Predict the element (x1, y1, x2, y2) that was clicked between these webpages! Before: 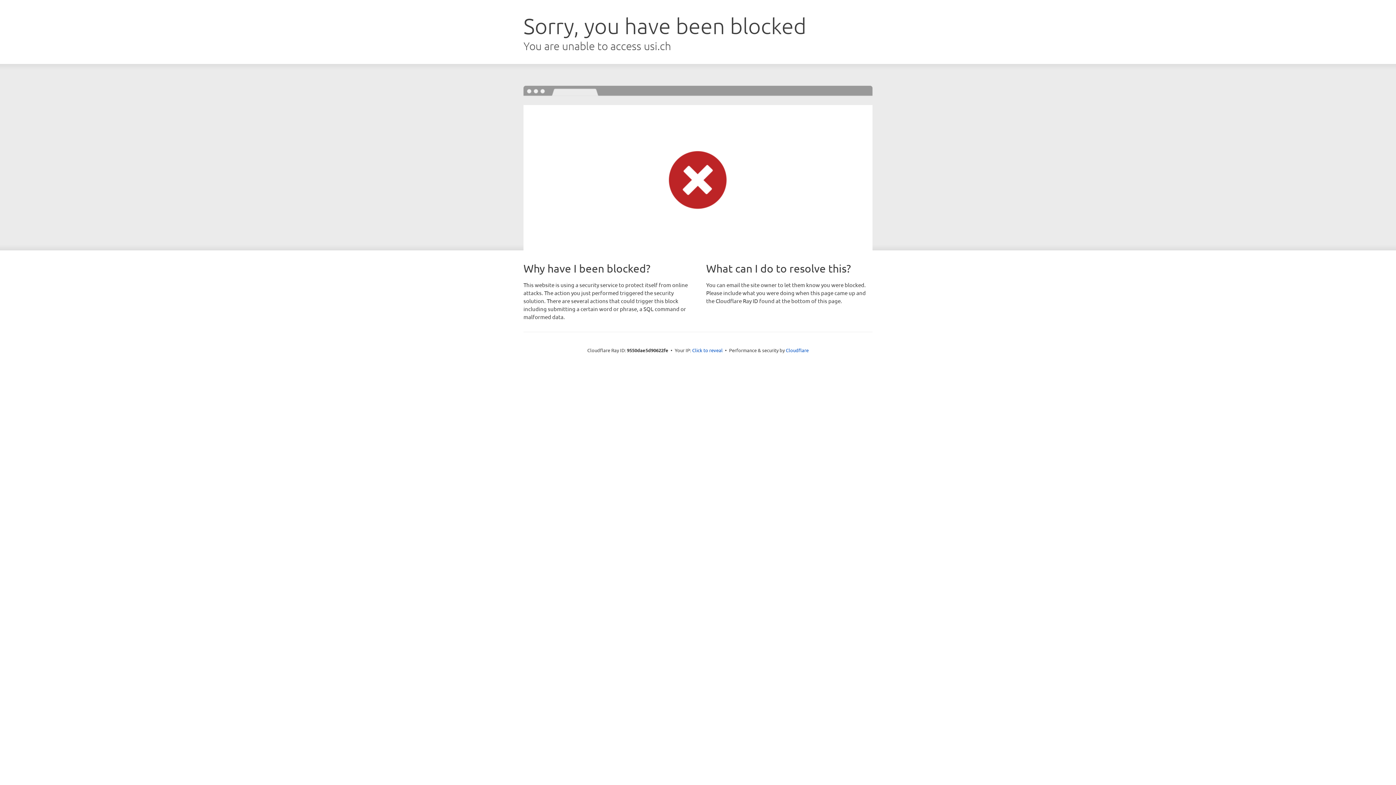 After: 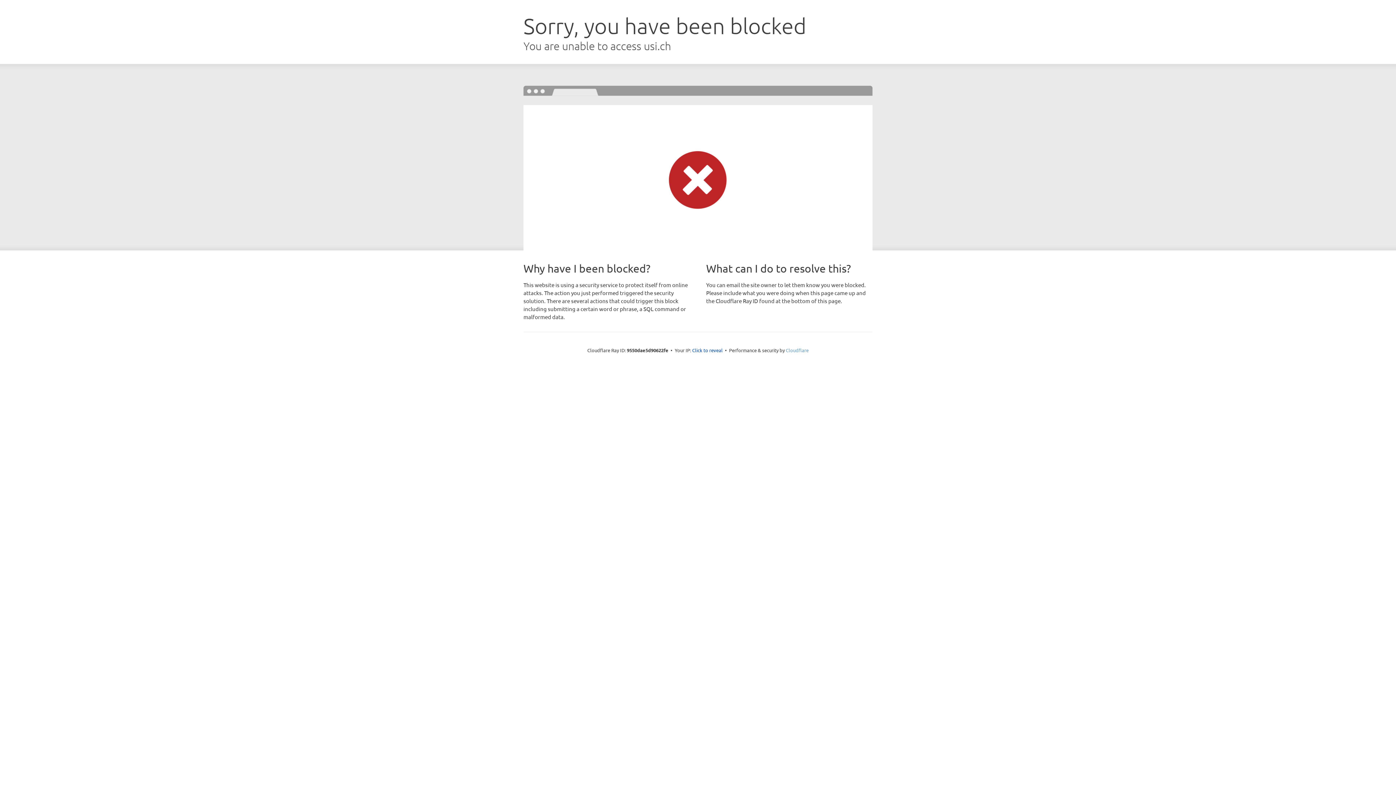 Action: bbox: (786, 347, 808, 353) label: Cloudflare